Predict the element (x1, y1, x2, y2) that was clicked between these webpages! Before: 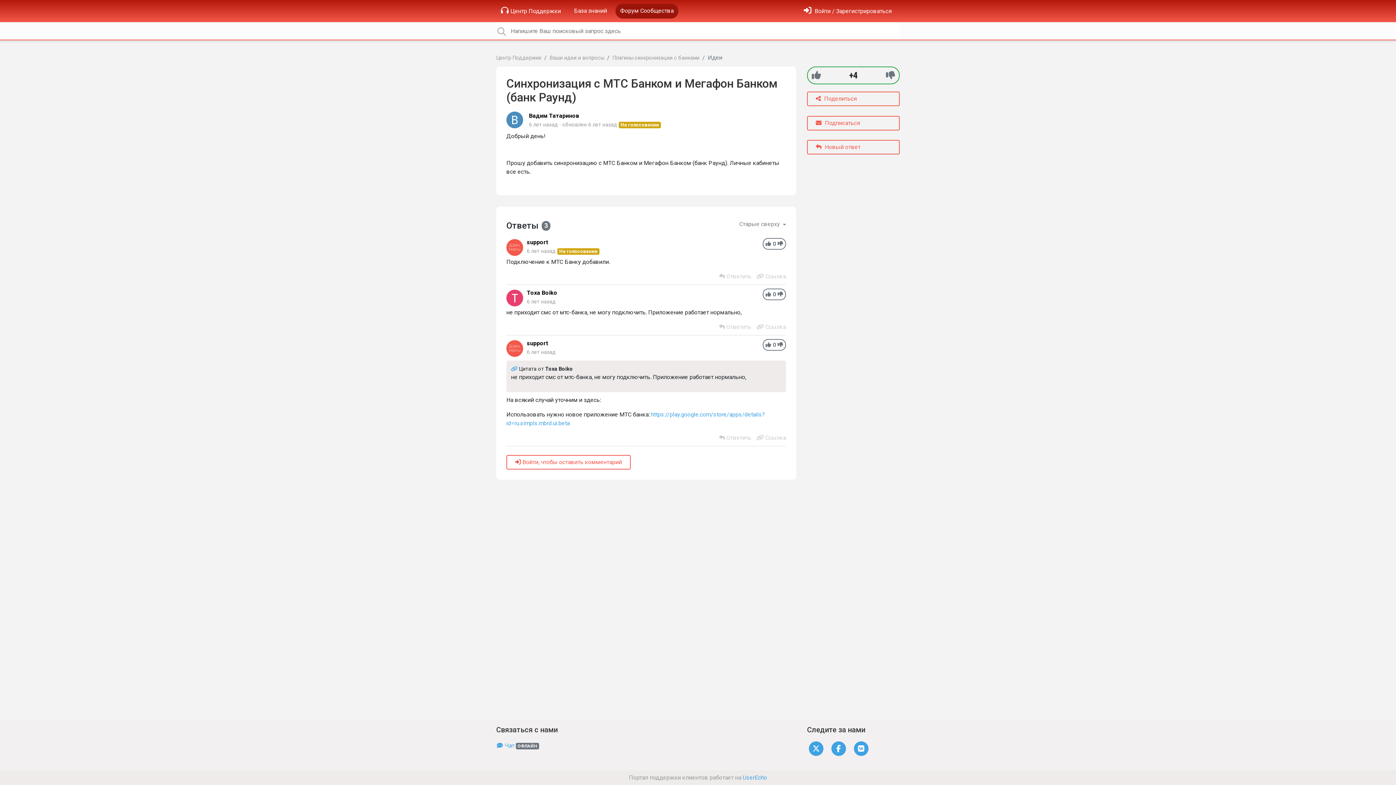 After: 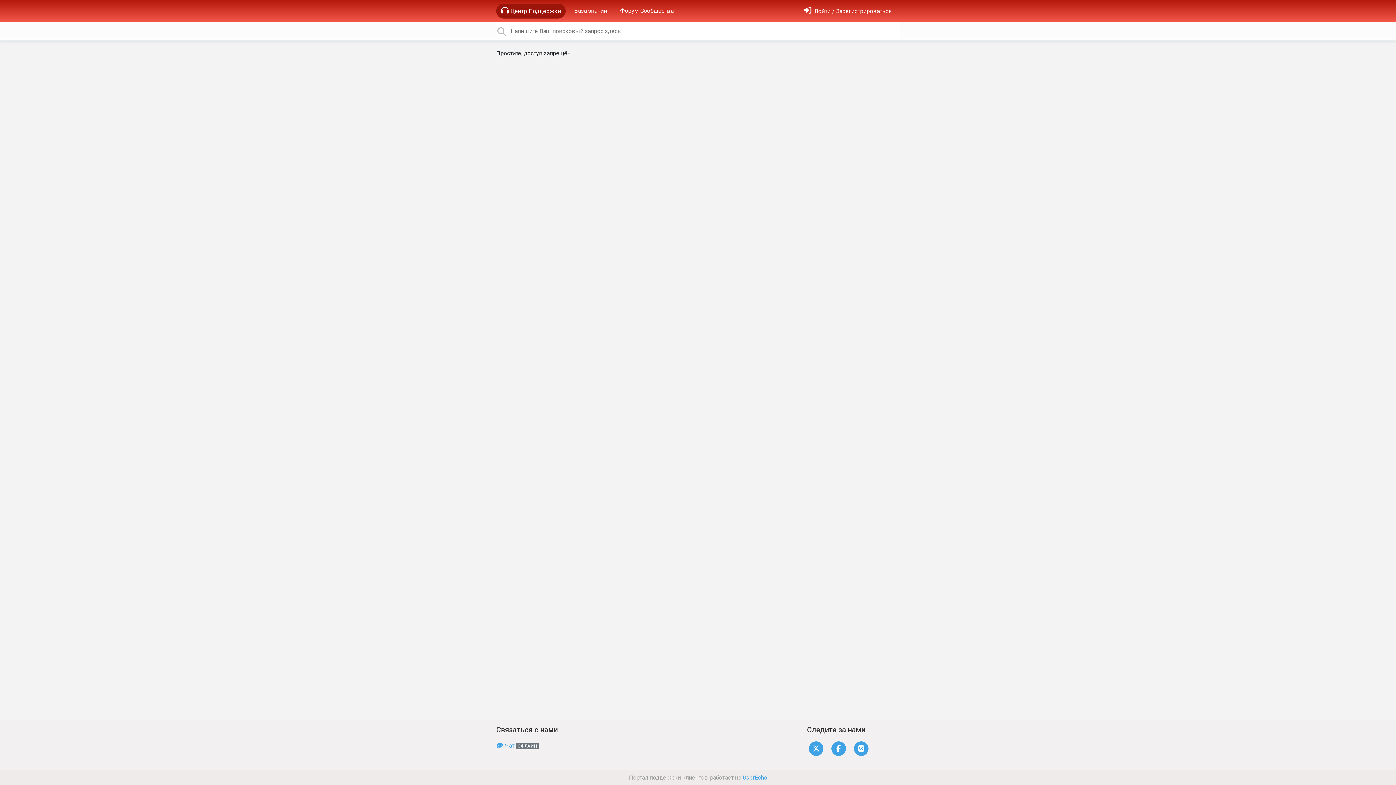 Action: bbox: (526, 289, 557, 296) label: Toxa Boiko